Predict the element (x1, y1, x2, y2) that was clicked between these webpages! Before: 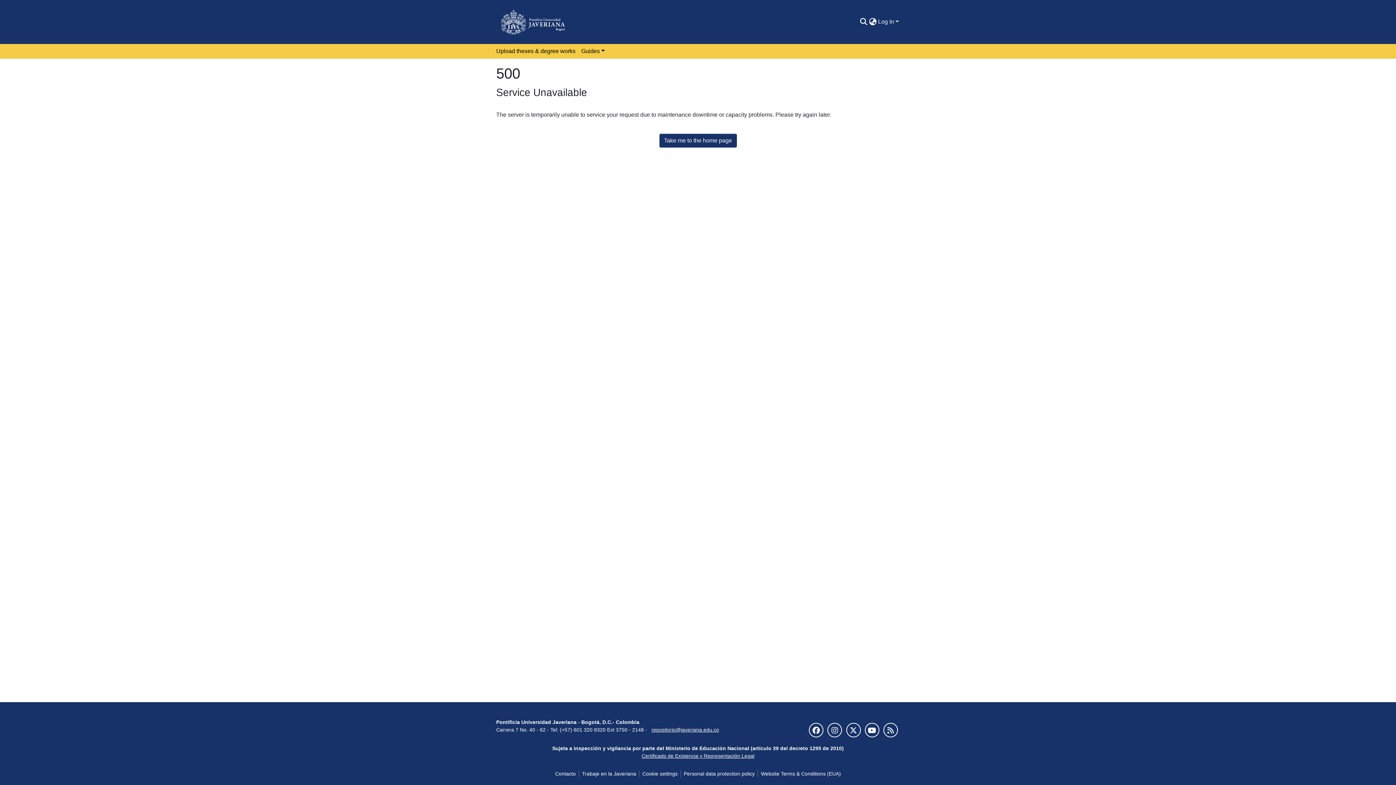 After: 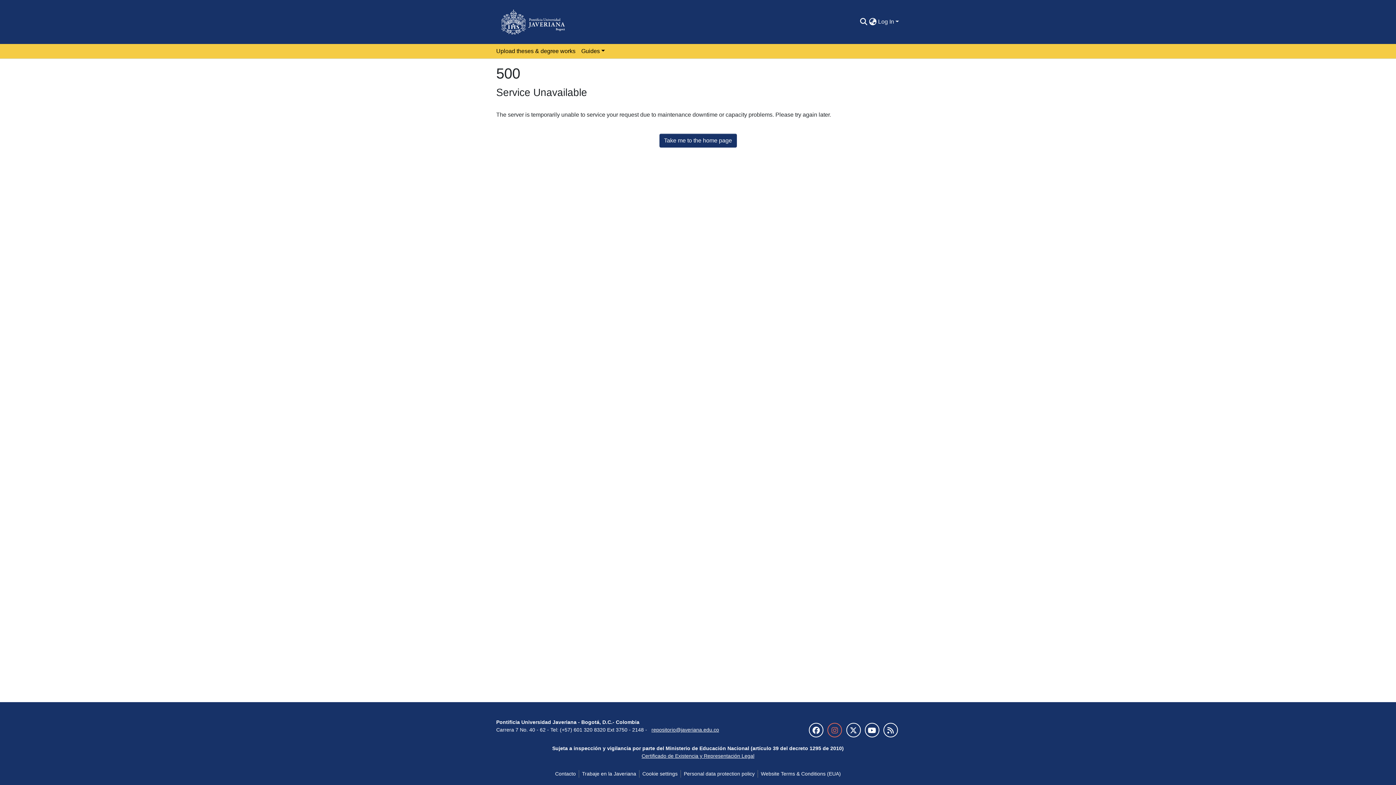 Action: bbox: (827, 723, 842, 737)